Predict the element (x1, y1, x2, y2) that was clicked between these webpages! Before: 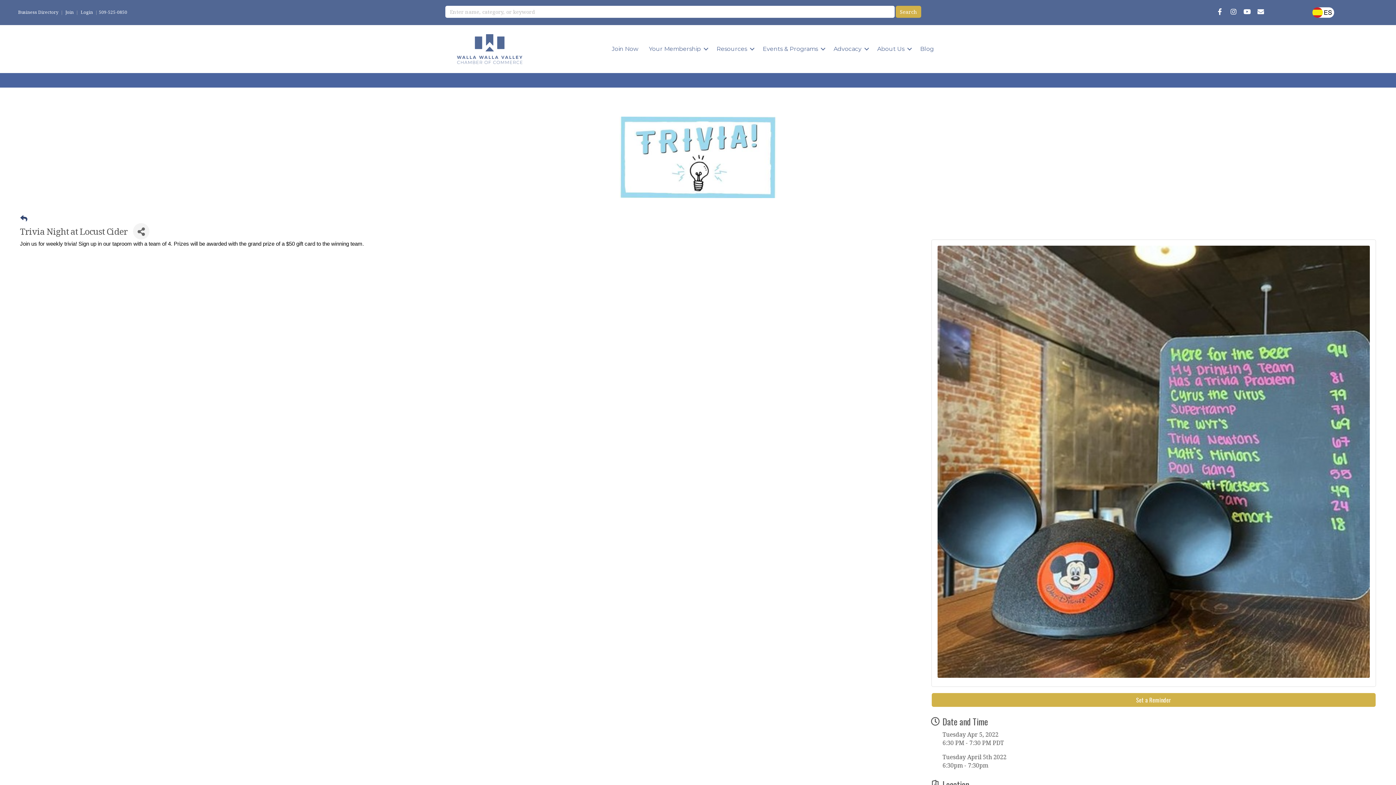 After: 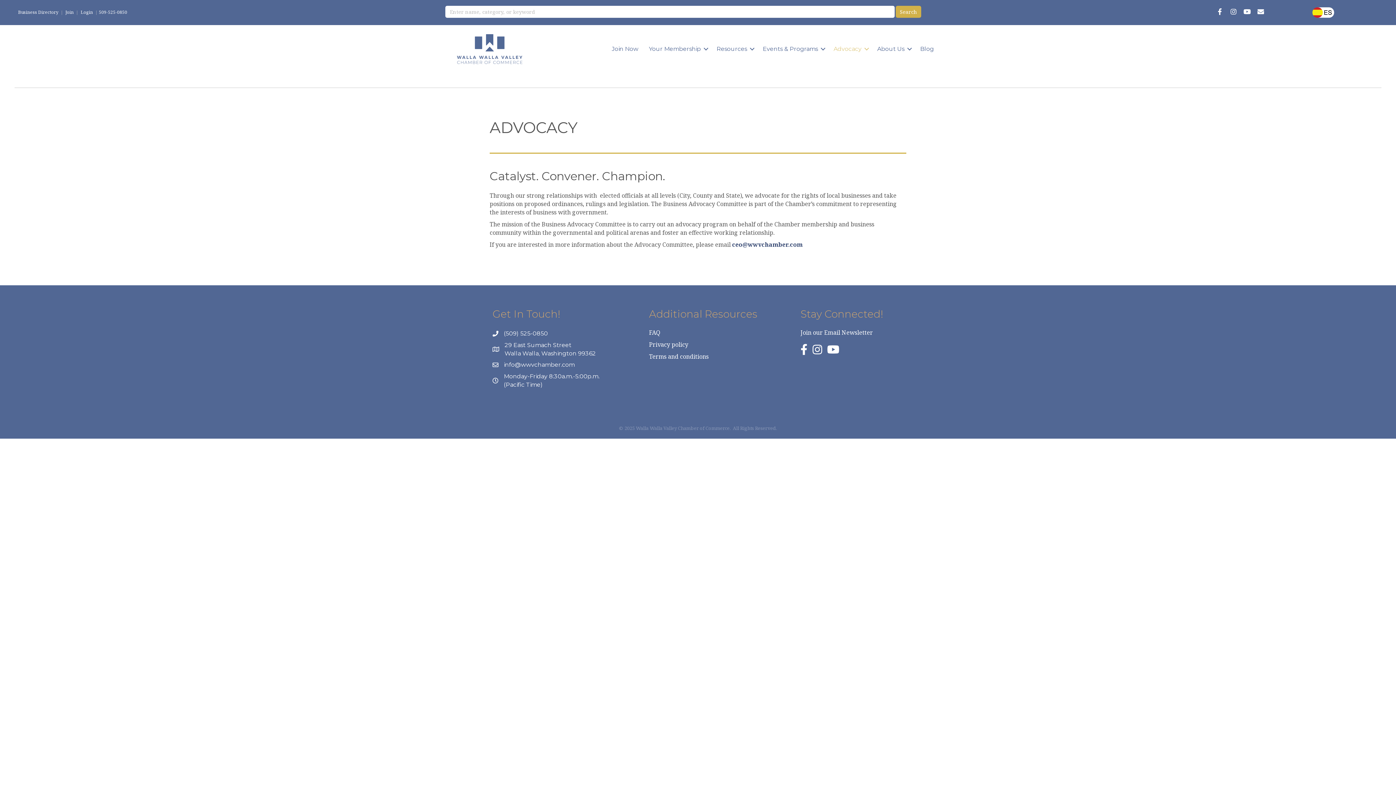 Action: bbox: (828, 39, 872, 58) label: Advocacy